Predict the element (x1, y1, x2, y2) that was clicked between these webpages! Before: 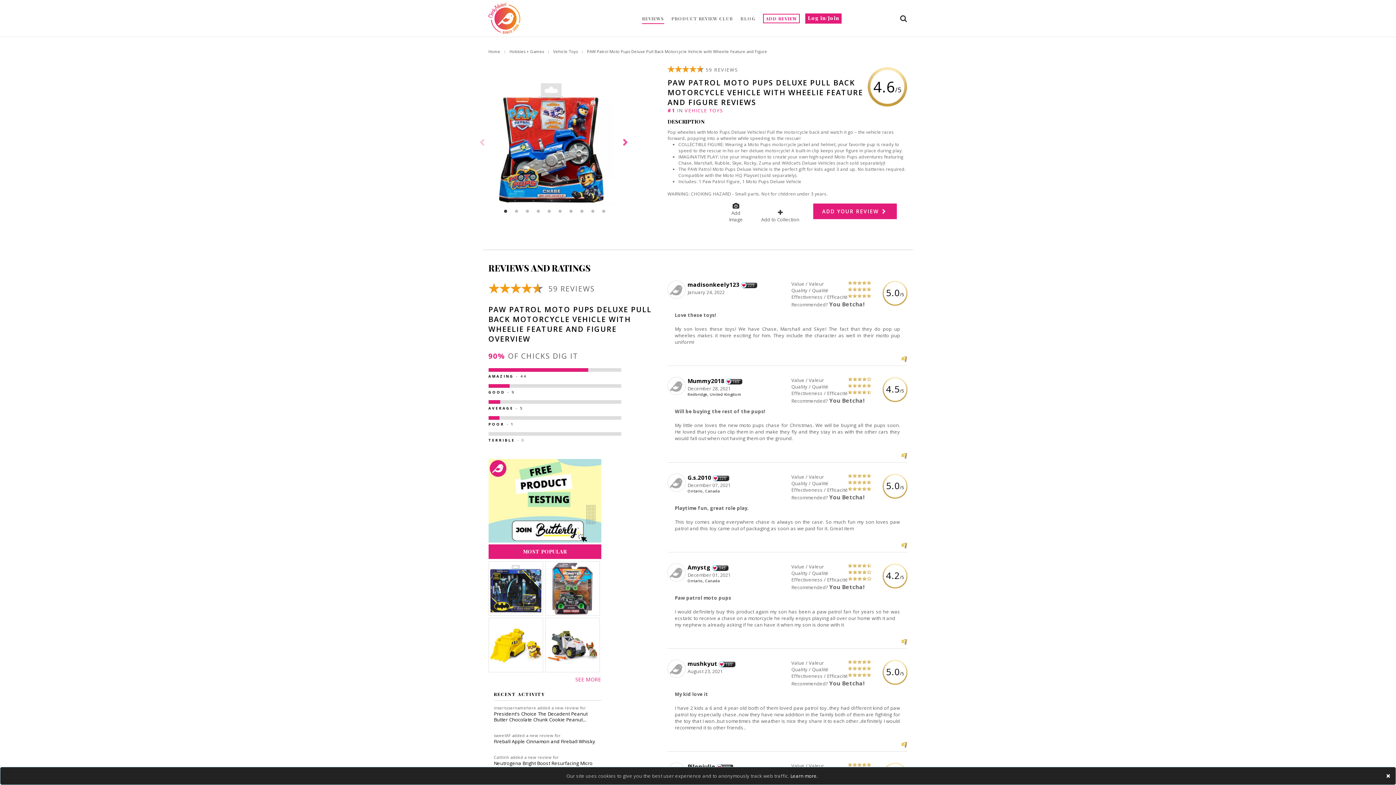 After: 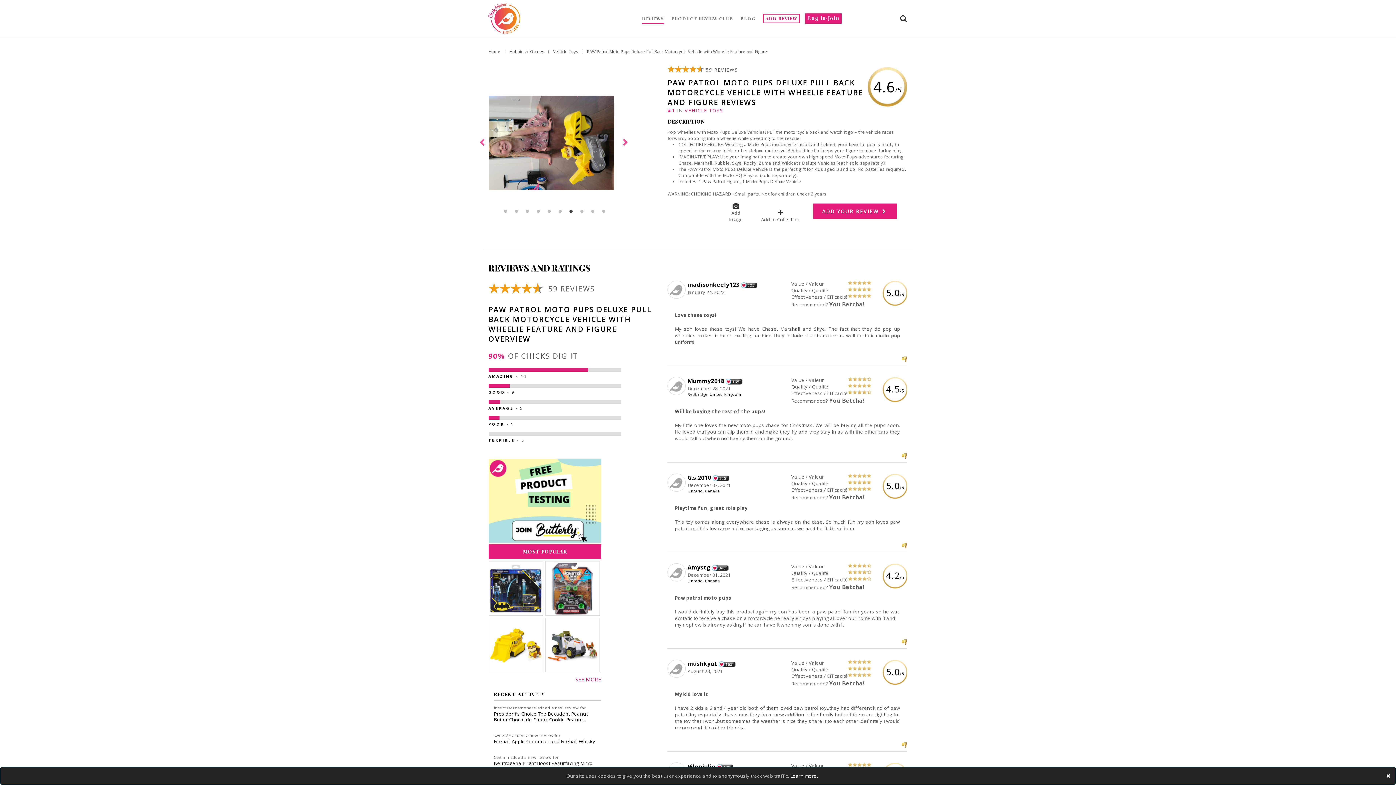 Action: bbox: (567, 207, 574, 214) label: 7